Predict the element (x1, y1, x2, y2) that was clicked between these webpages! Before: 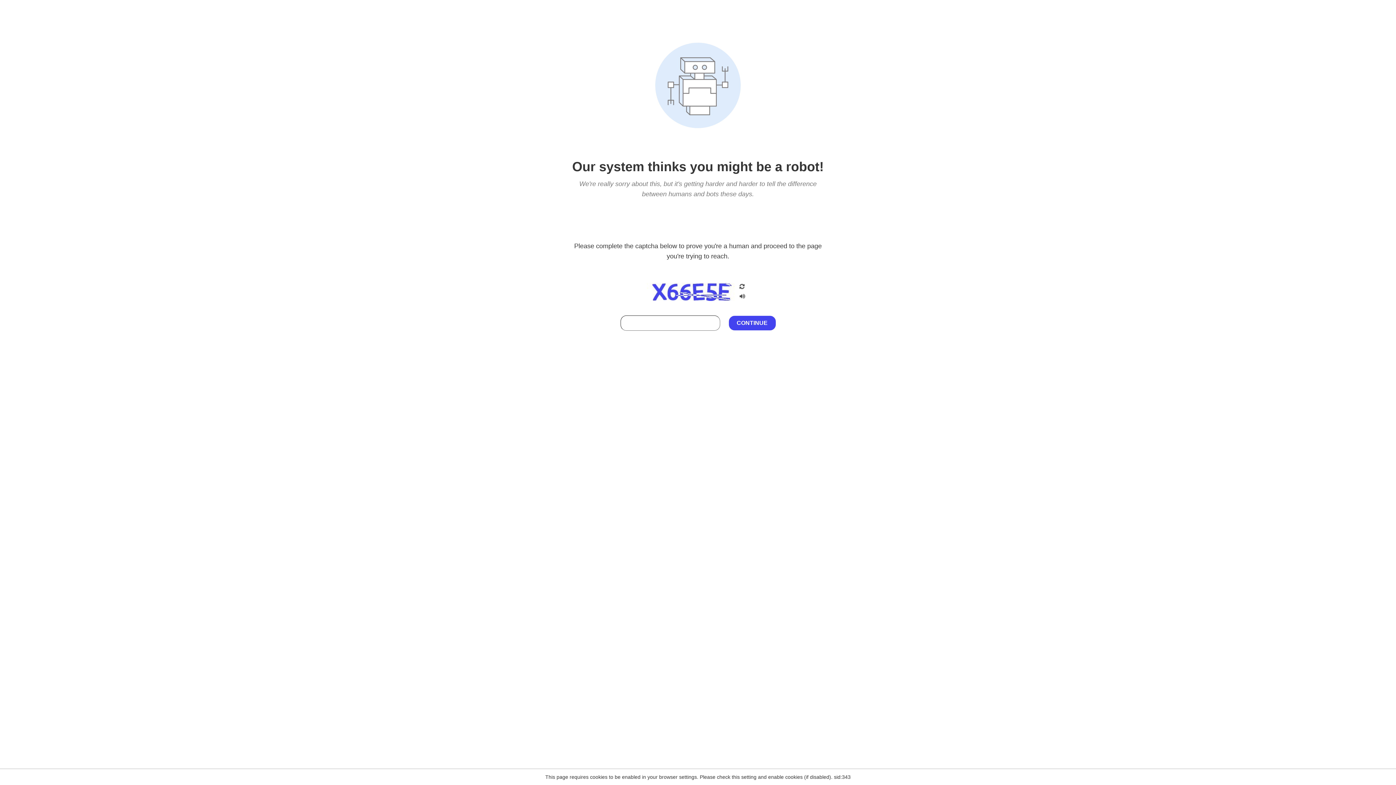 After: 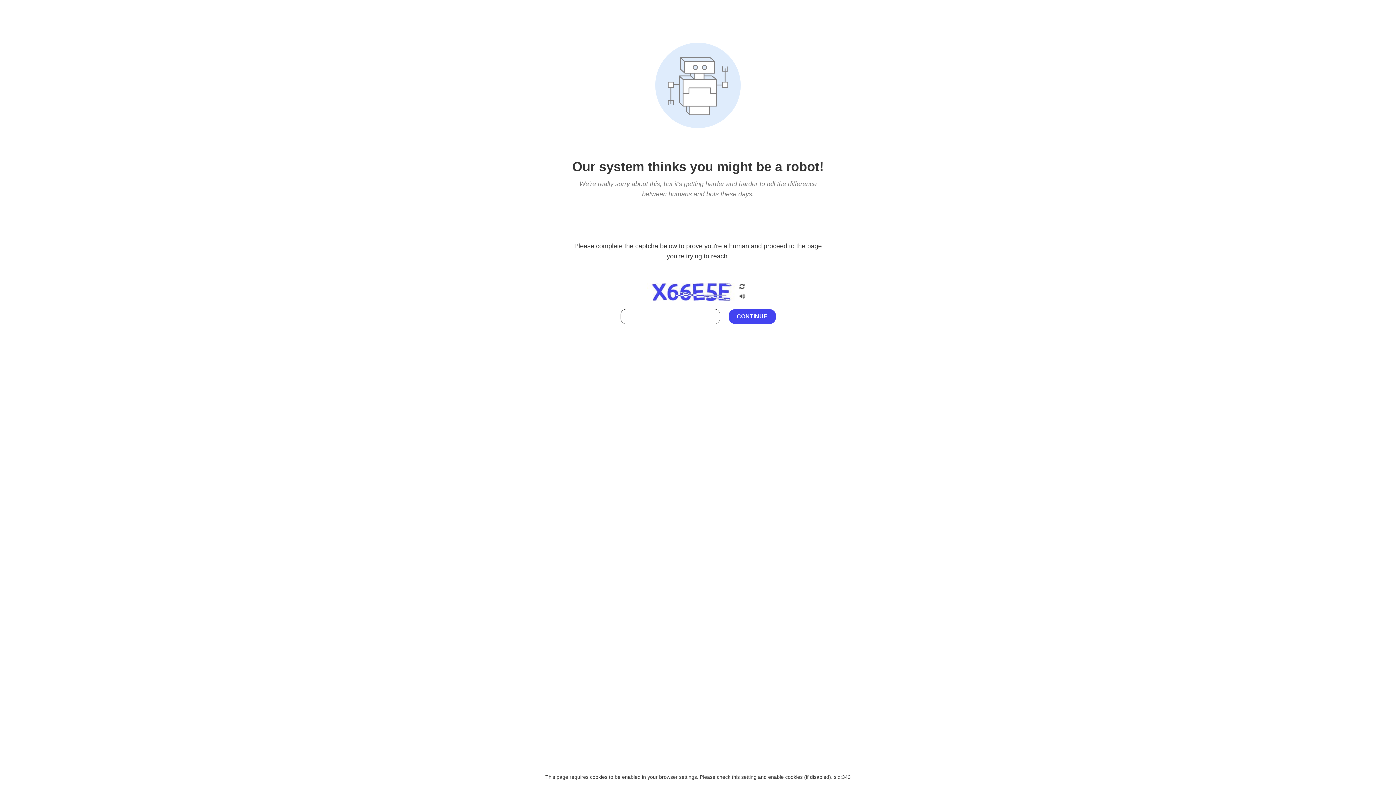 Action: bbox: (738, 212, 746, 219)